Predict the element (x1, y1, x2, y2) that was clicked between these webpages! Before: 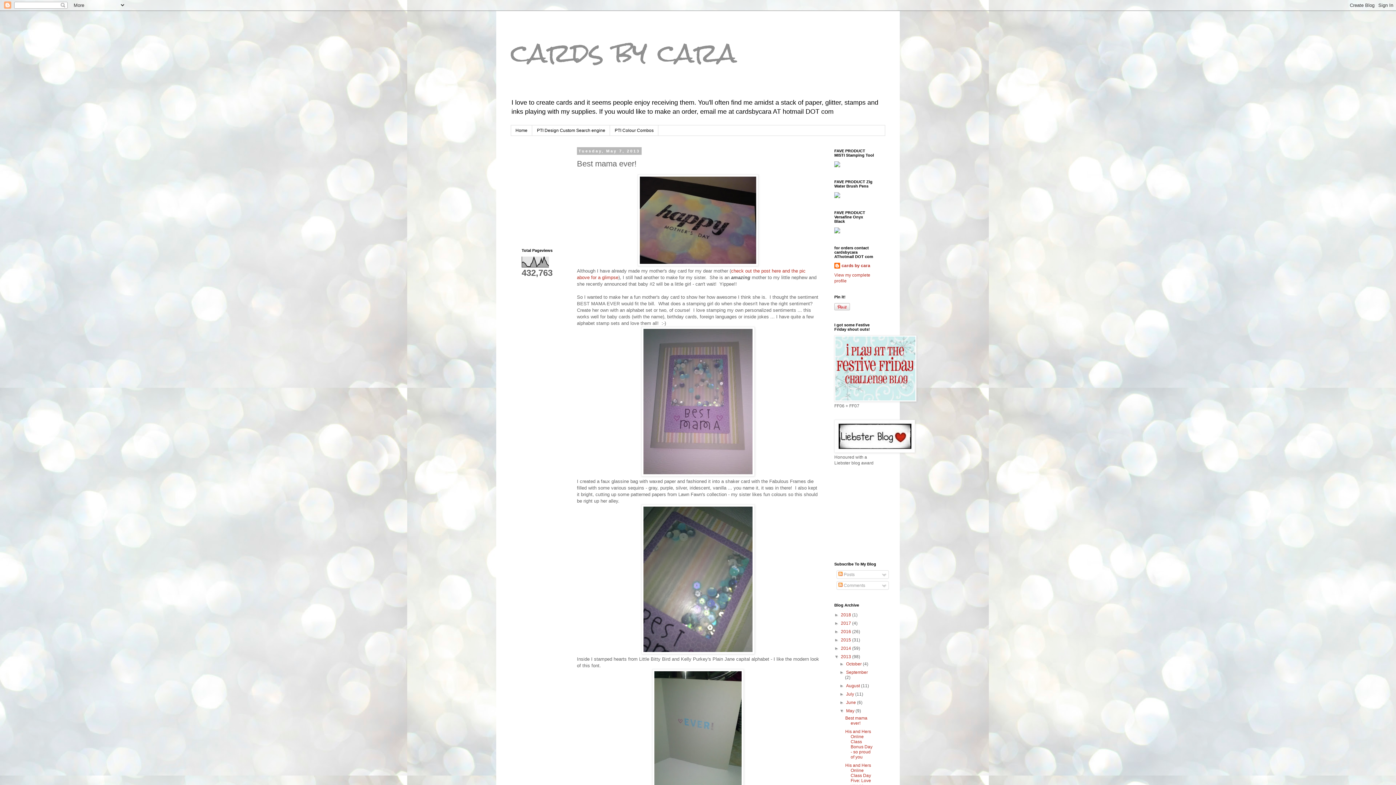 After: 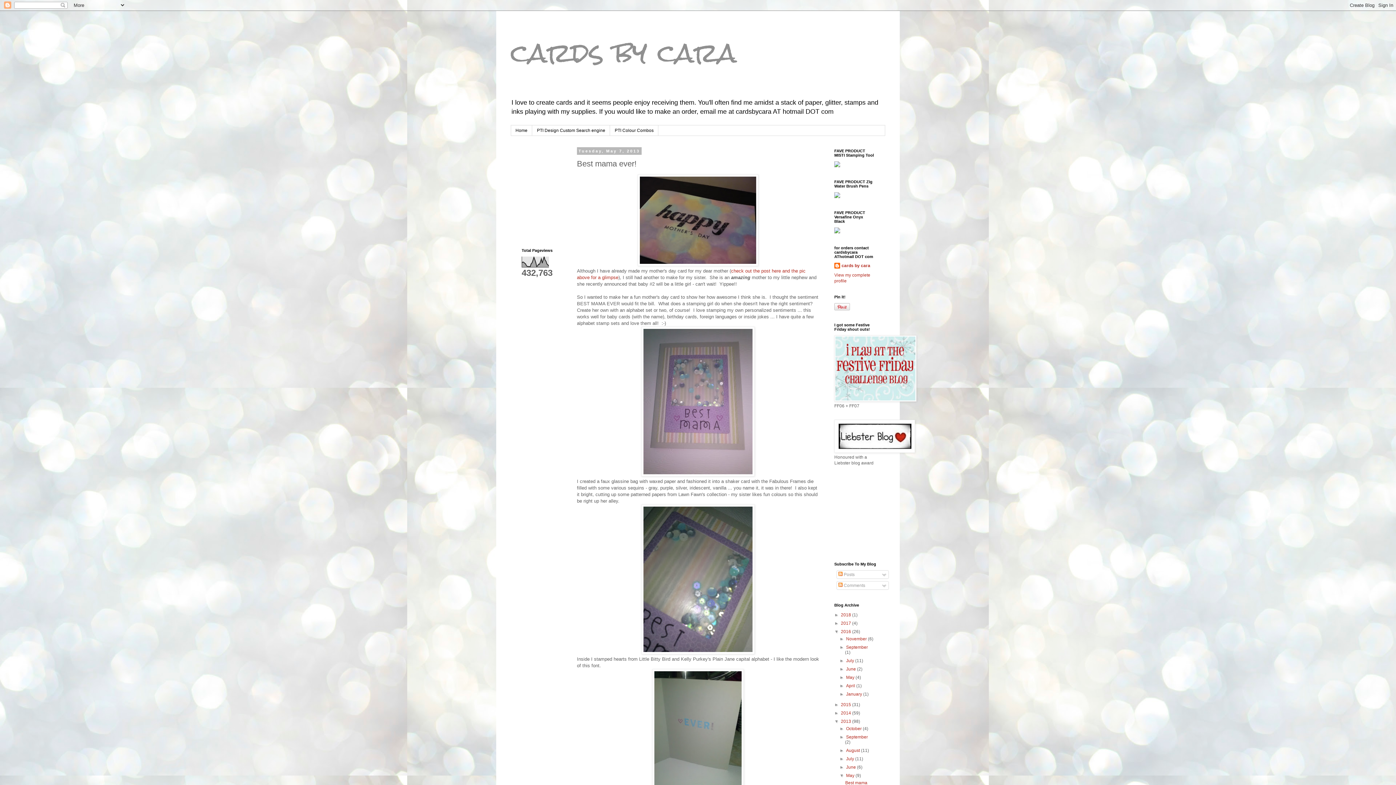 Action: label: ►   bbox: (834, 629, 841, 634)